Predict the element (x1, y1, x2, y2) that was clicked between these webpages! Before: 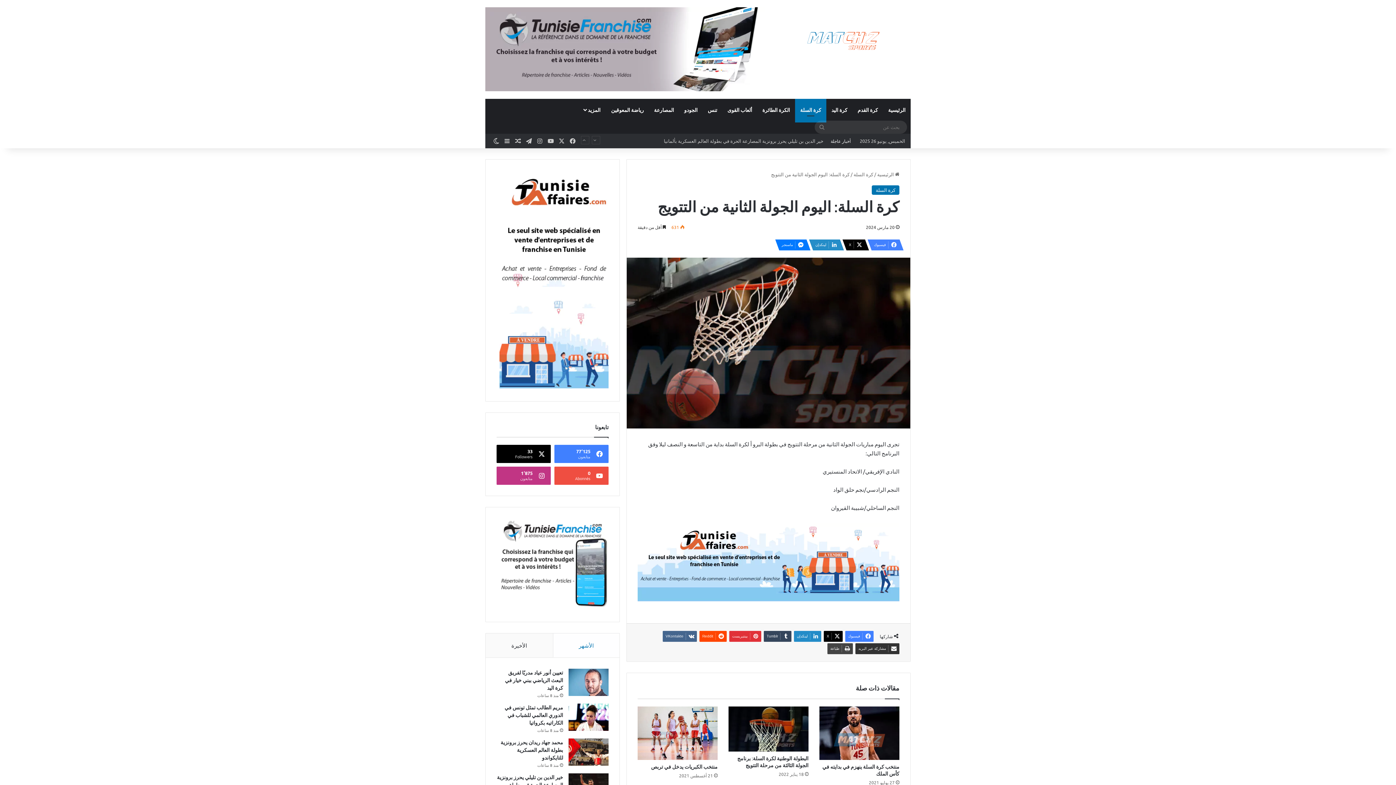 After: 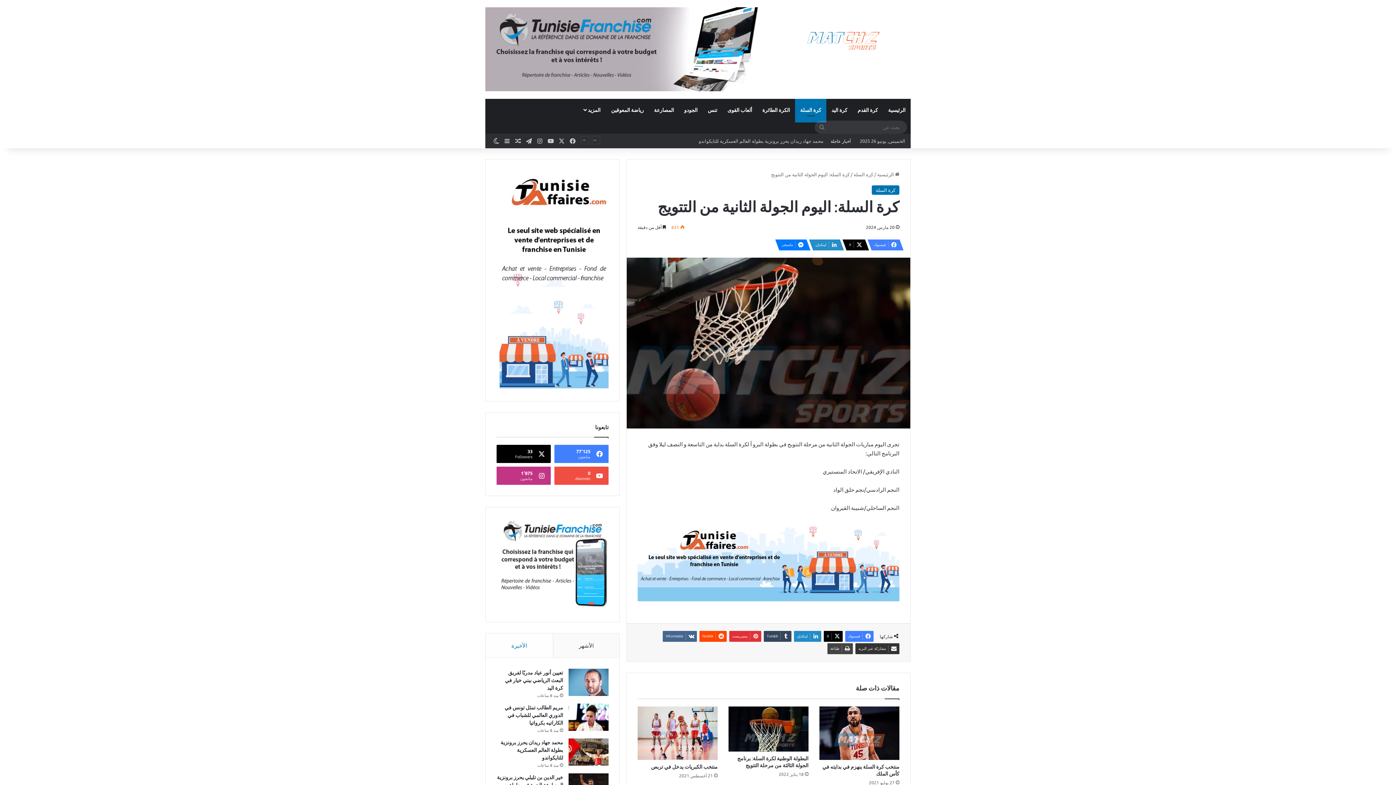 Action: bbox: (485, 633, 552, 657) label: الأخيرة